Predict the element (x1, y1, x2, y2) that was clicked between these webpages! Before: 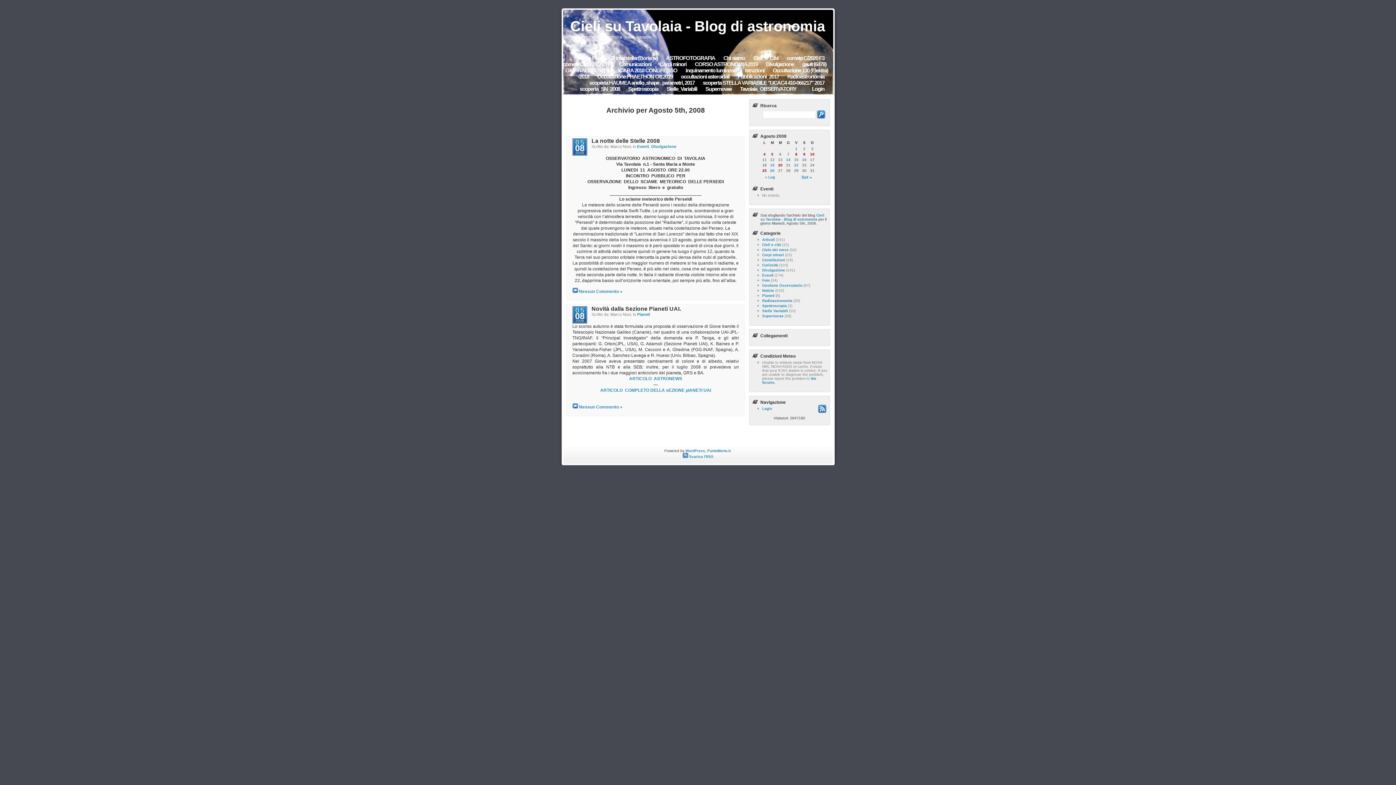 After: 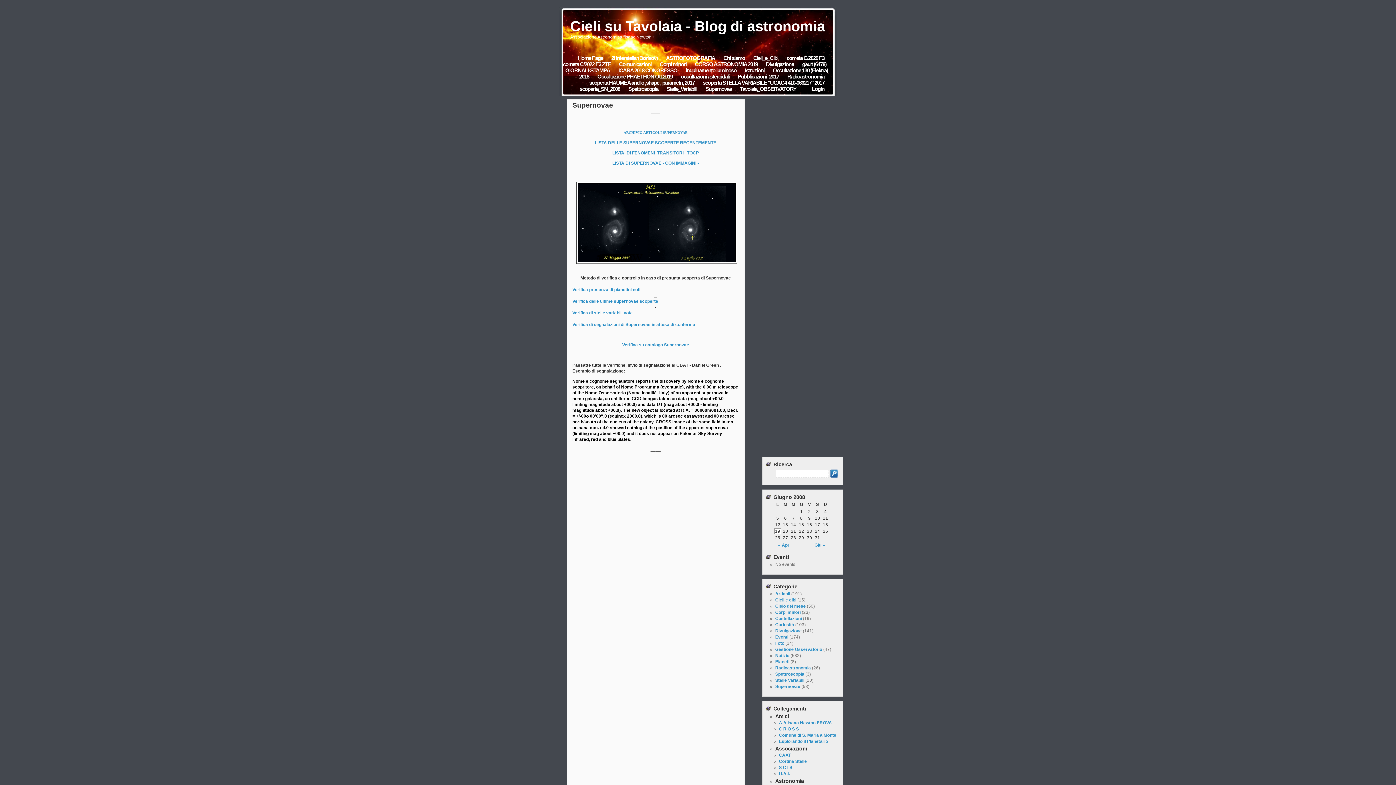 Action: bbox: (705, 85, 731, 92) label: Supernovae